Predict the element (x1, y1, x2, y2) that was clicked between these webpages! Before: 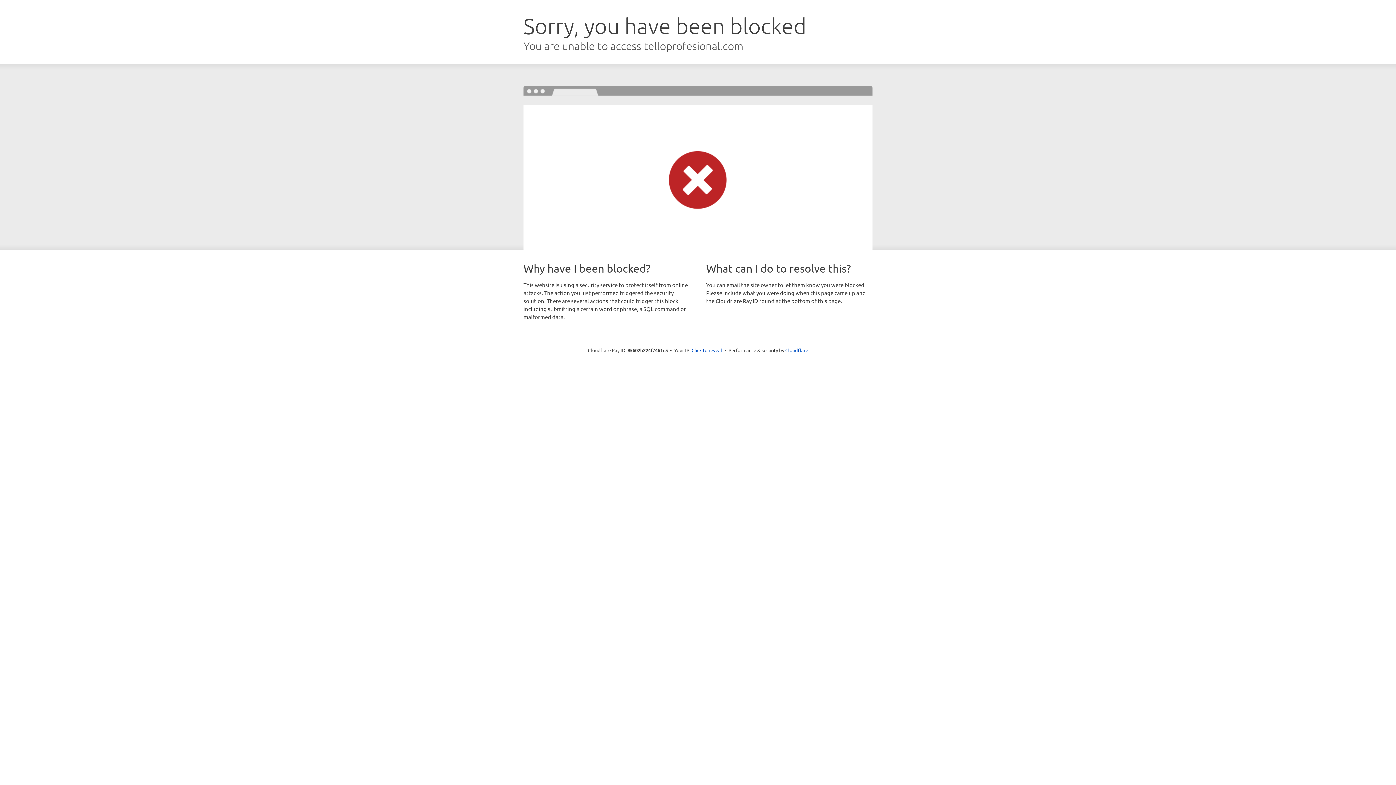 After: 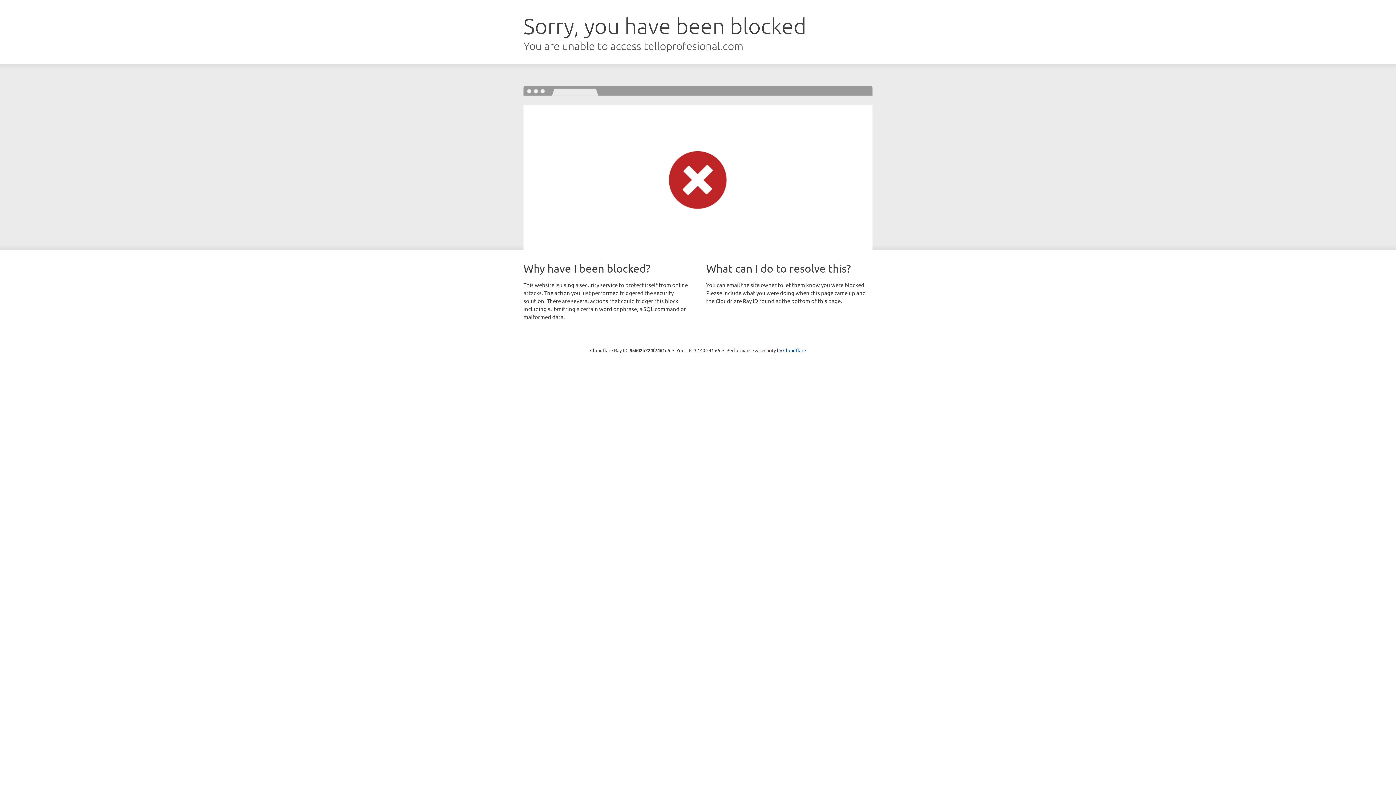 Action: label: Click to reveal bbox: (691, 346, 722, 353)